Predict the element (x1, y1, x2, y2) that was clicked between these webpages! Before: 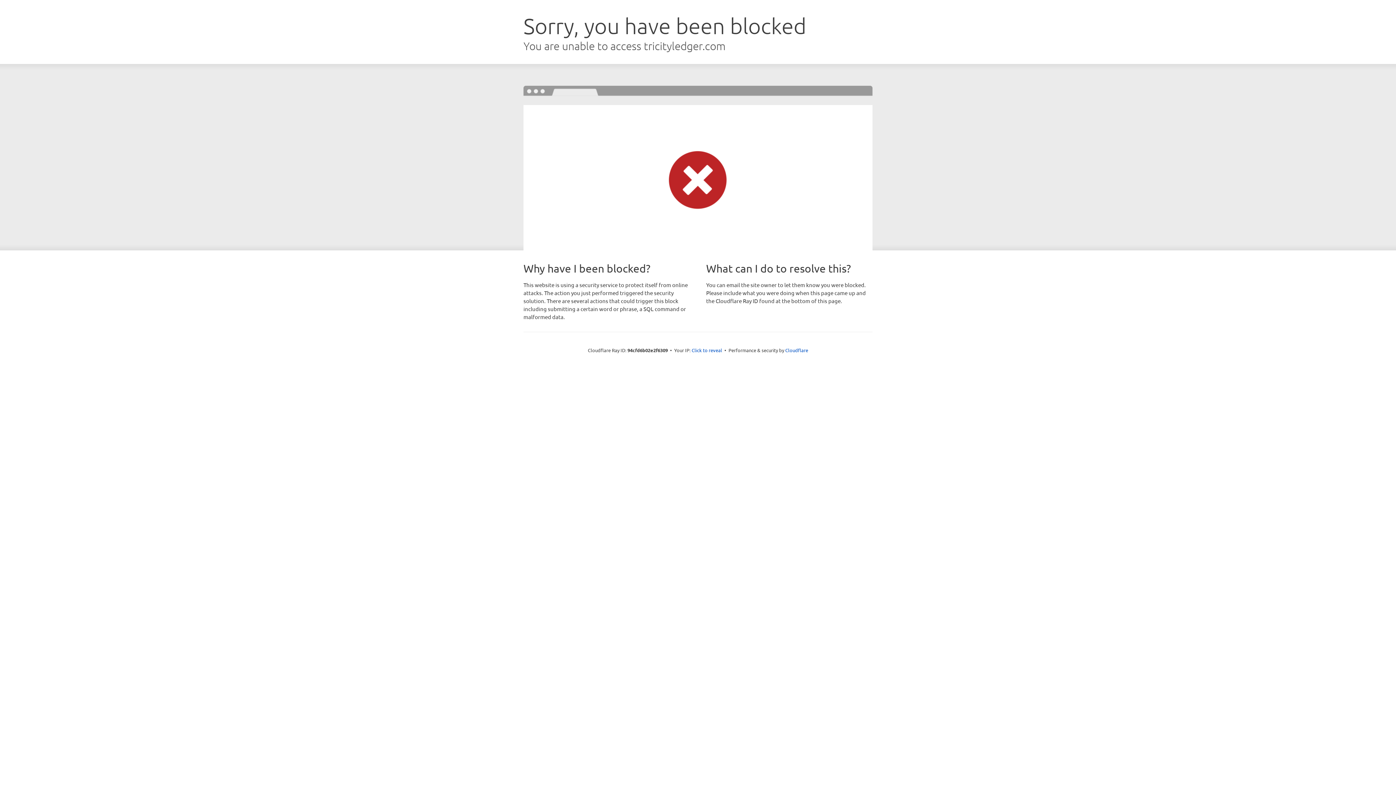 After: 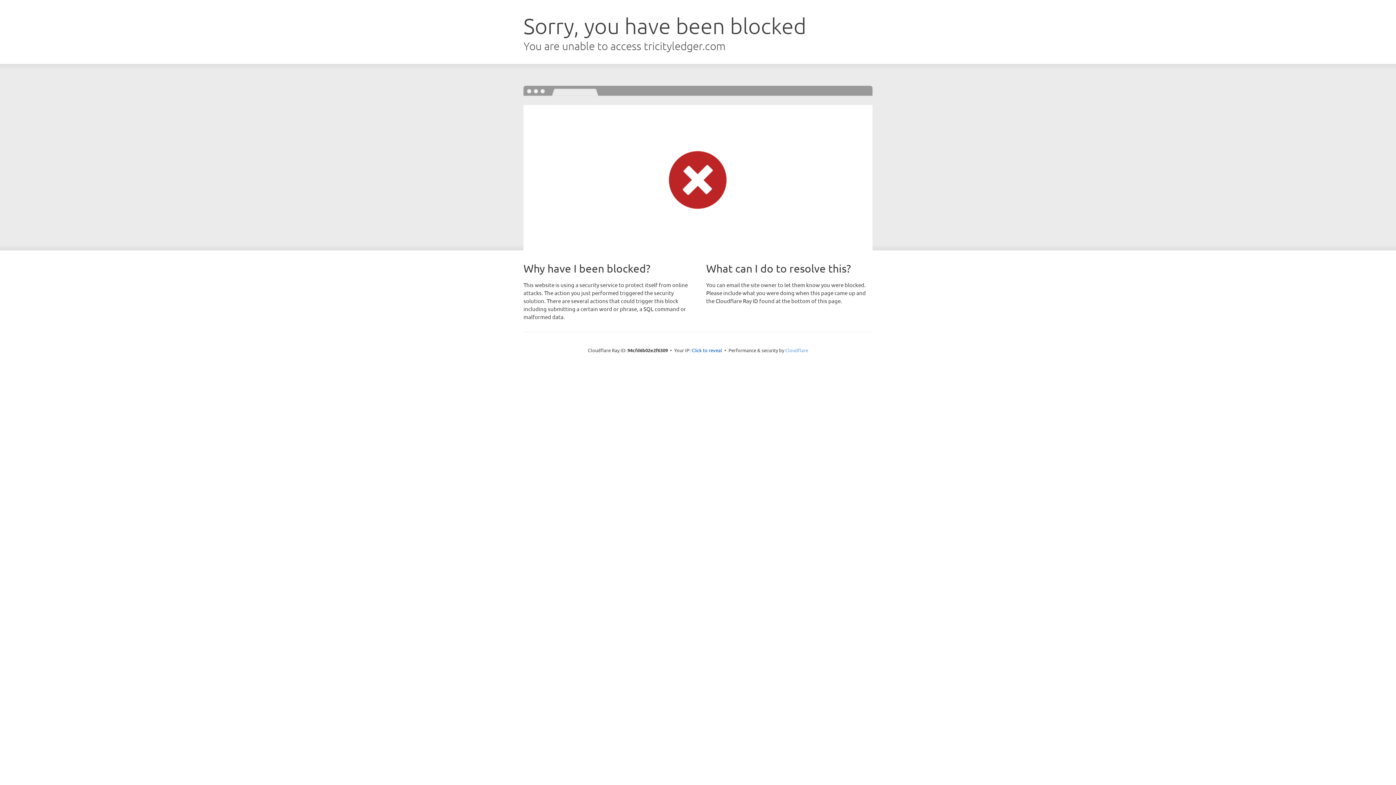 Action: bbox: (785, 347, 808, 353) label: Cloudflare